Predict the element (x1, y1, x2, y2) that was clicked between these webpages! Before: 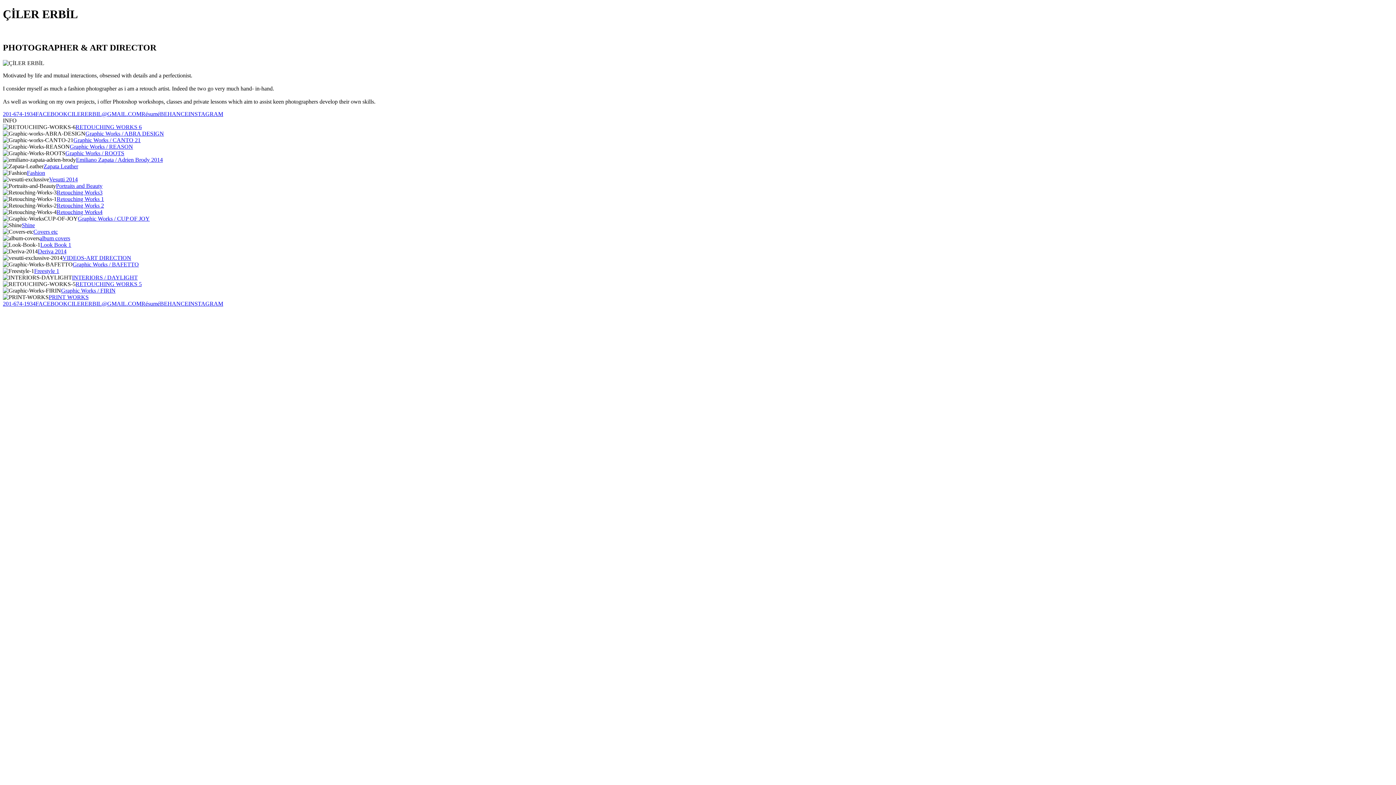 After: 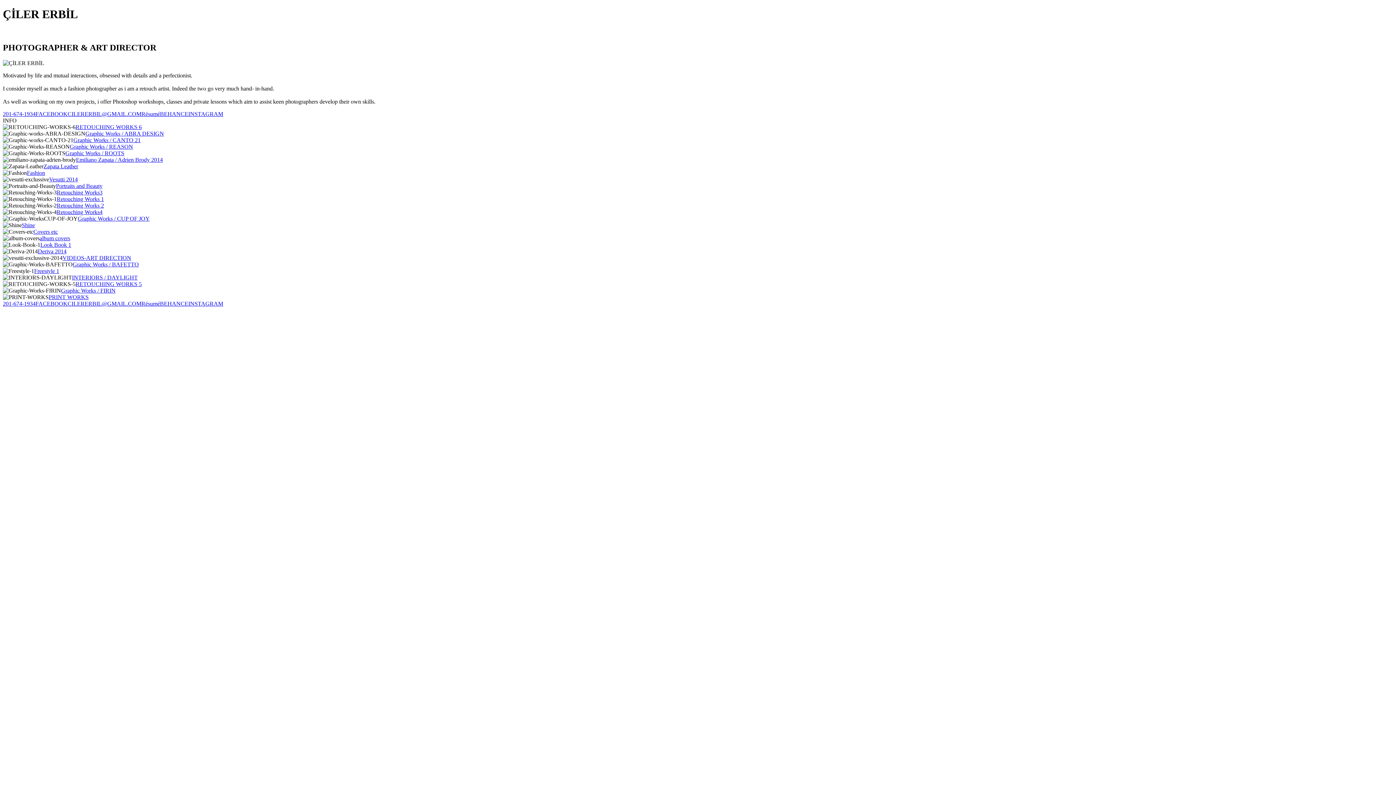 Action: bbox: (43, 163, 78, 169) label: Zapata Leather